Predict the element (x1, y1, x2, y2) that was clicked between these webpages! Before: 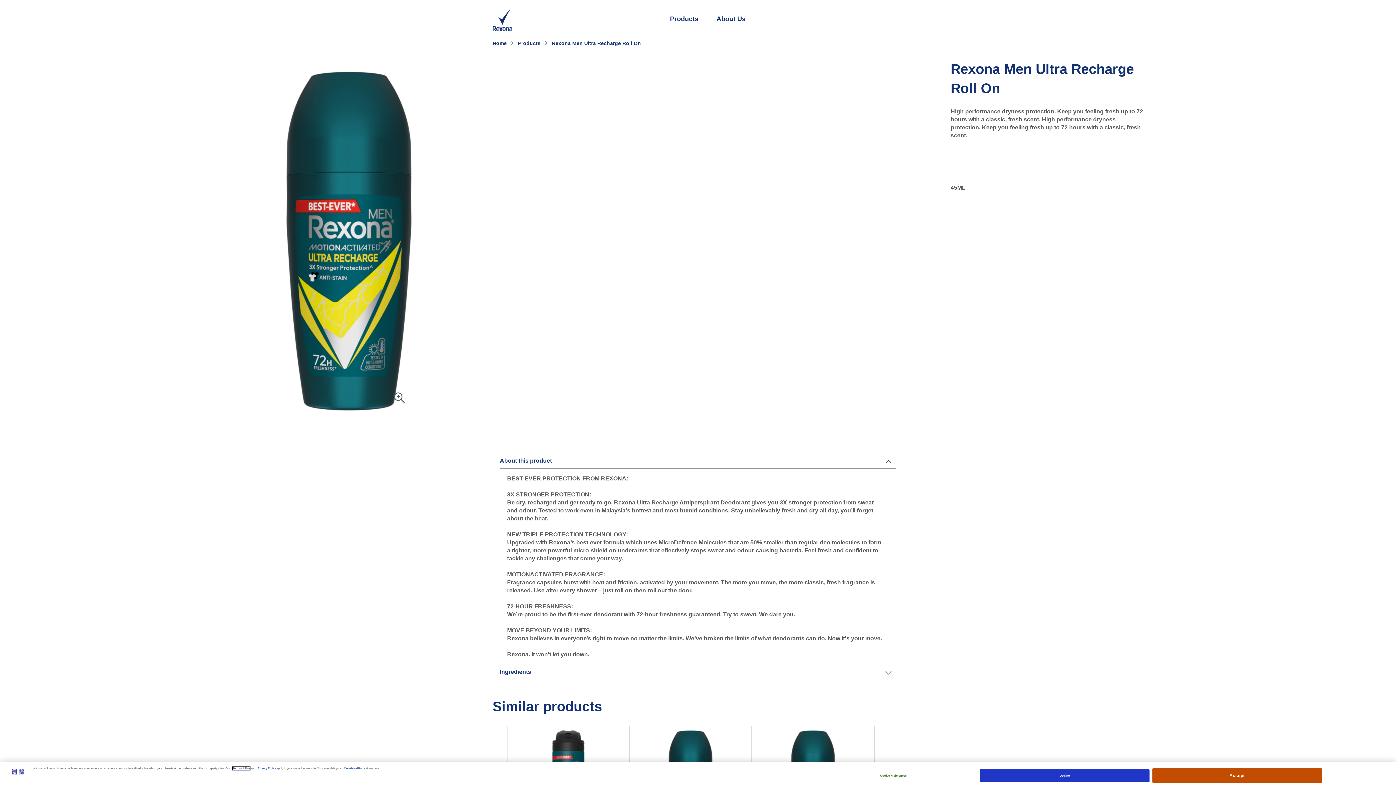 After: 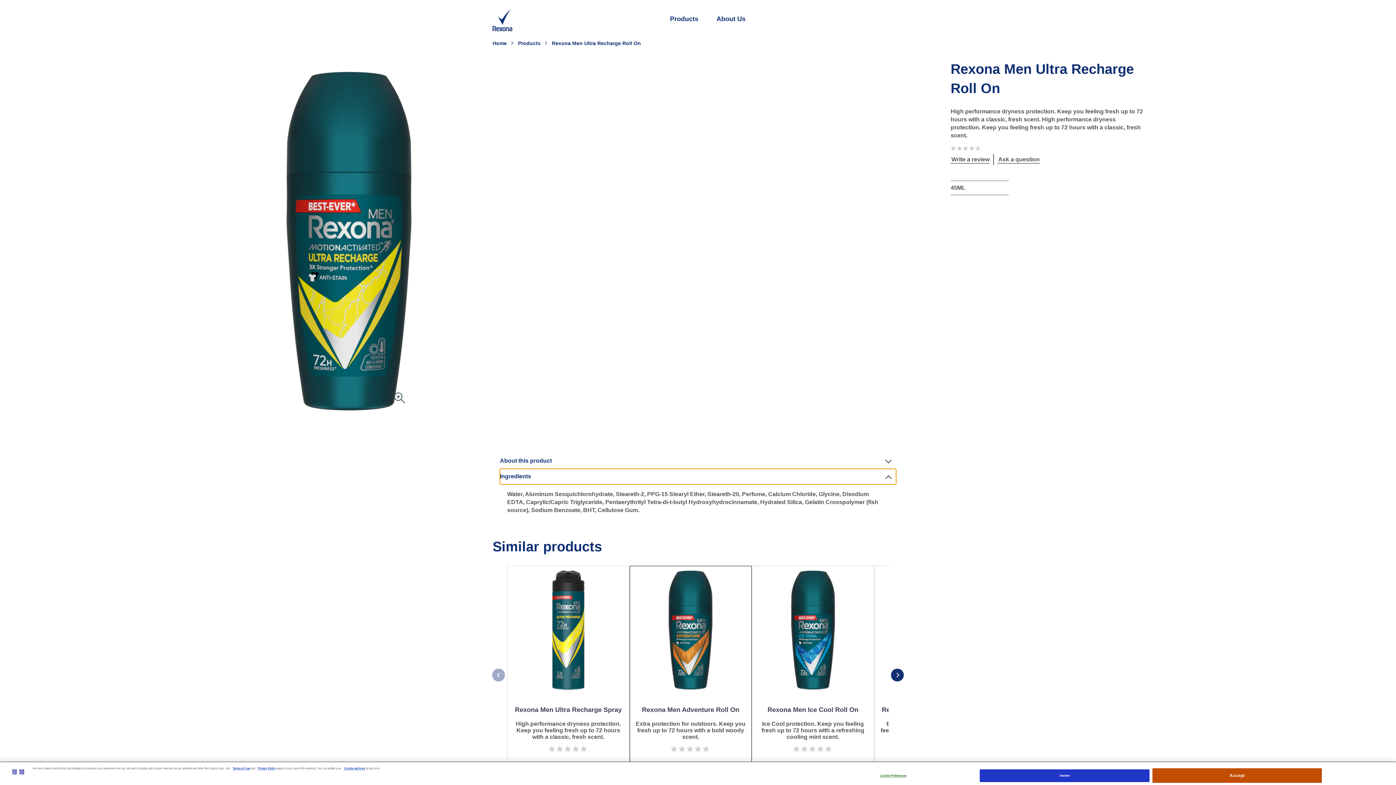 Action: bbox: (500, 664, 896, 680) label: Ingredients